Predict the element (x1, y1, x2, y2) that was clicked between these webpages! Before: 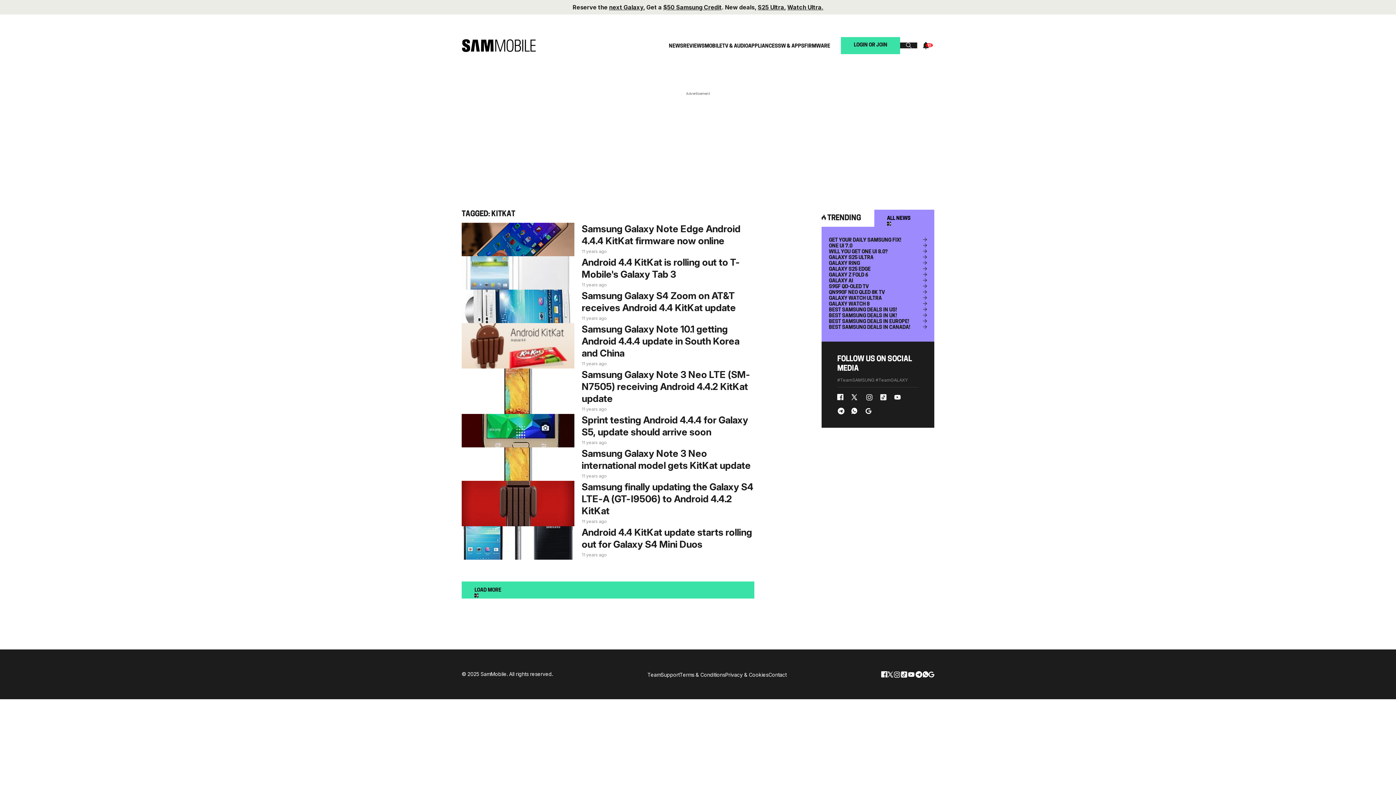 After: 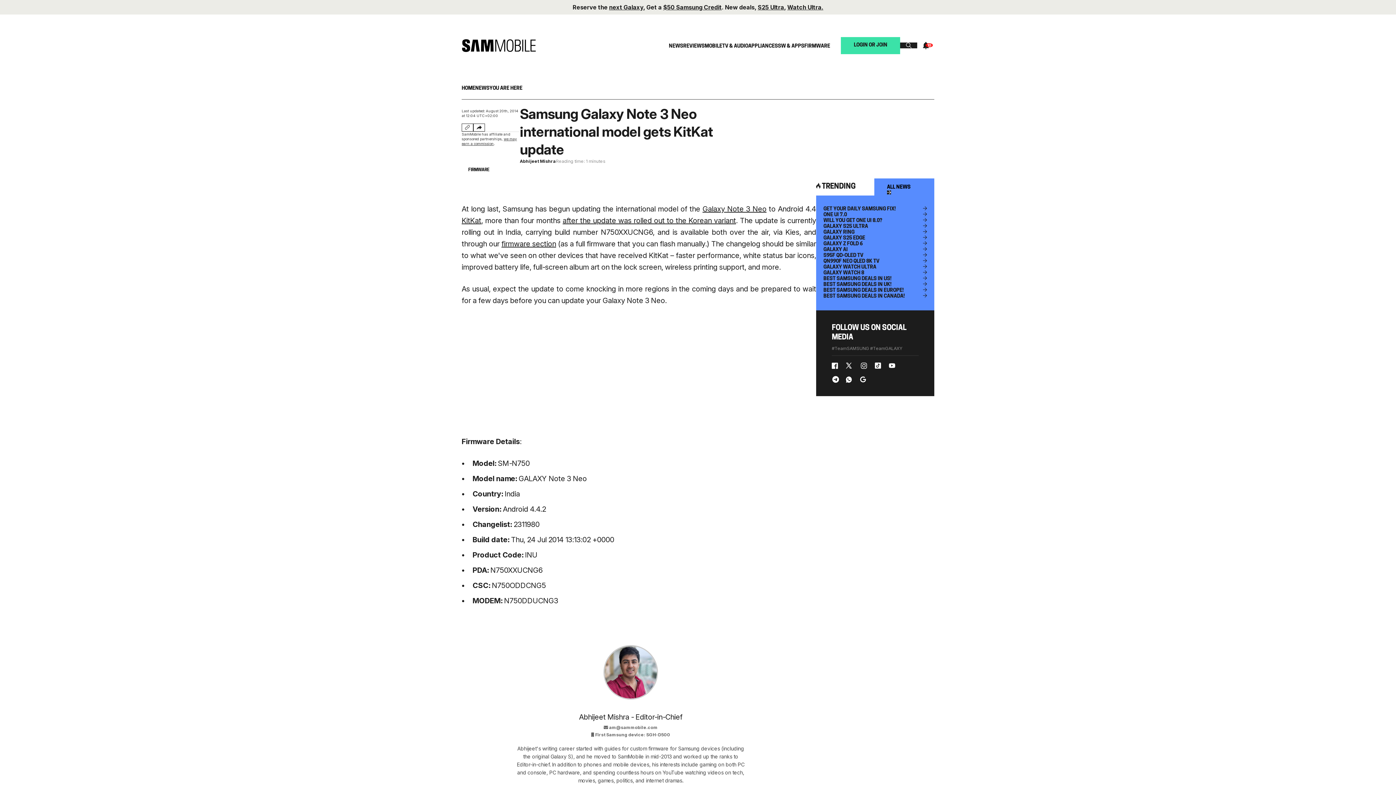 Action: label: Samsung Galaxy Note 3 Neo international model gets KitKat update
11 years ago bbox: (461, 447, 754, 481)